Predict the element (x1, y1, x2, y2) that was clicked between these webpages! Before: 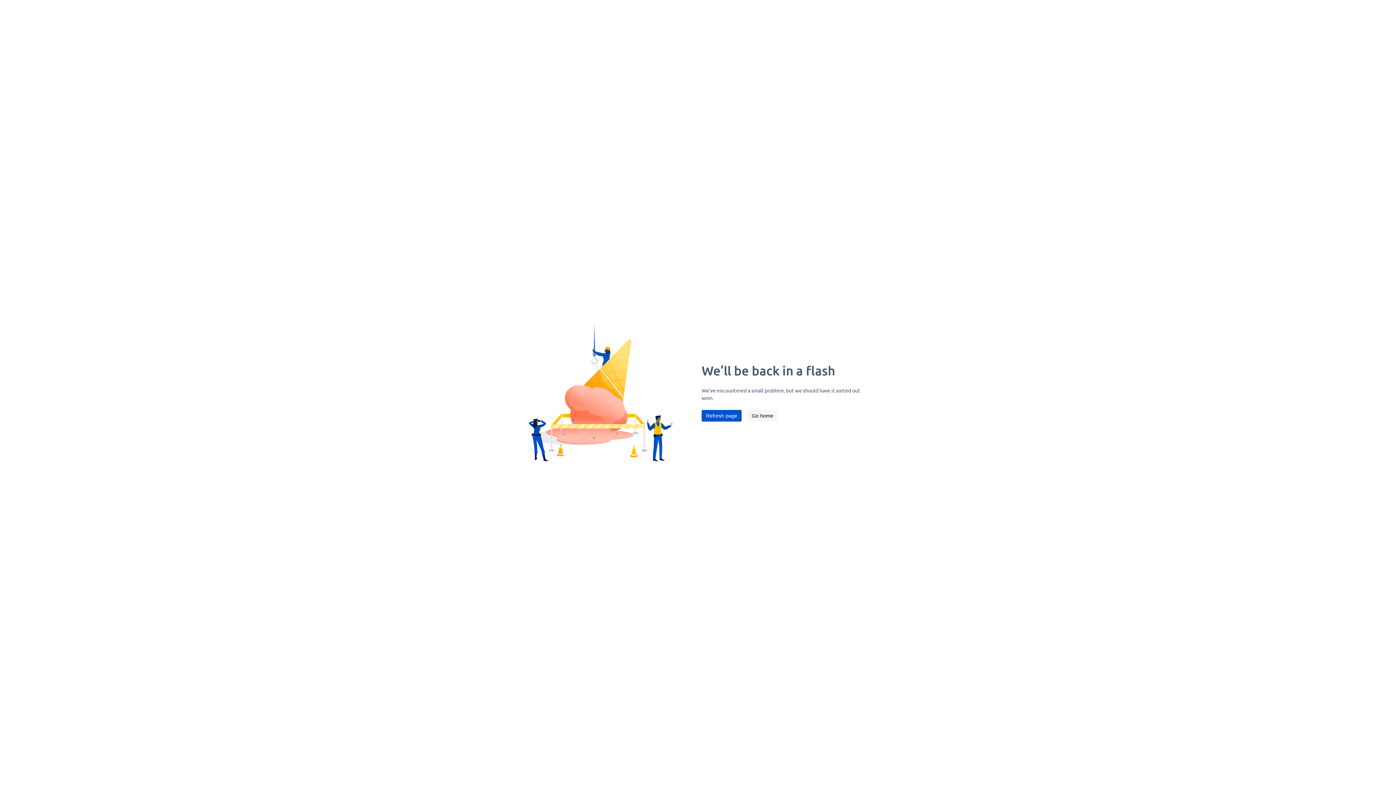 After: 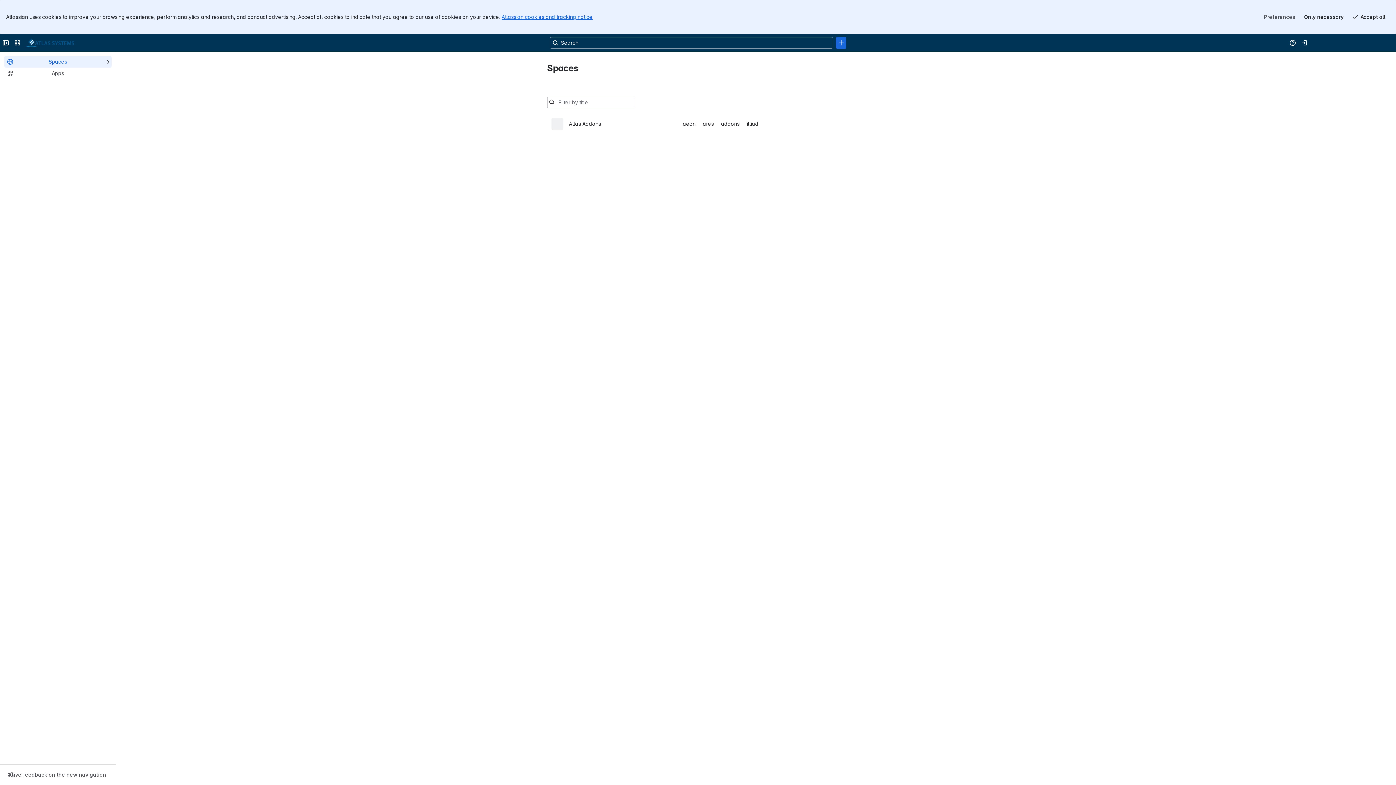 Action: bbox: (747, 410, 777, 421) label: Go home